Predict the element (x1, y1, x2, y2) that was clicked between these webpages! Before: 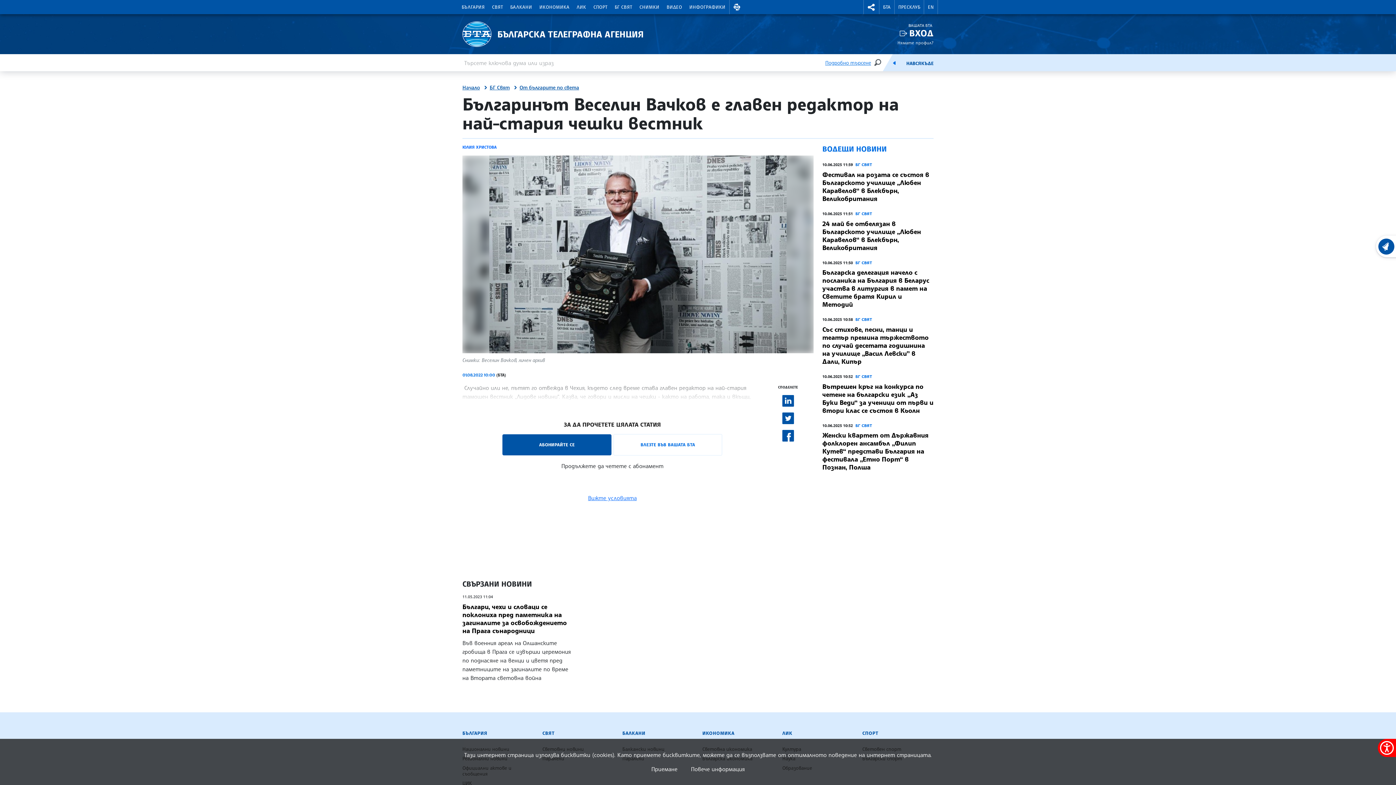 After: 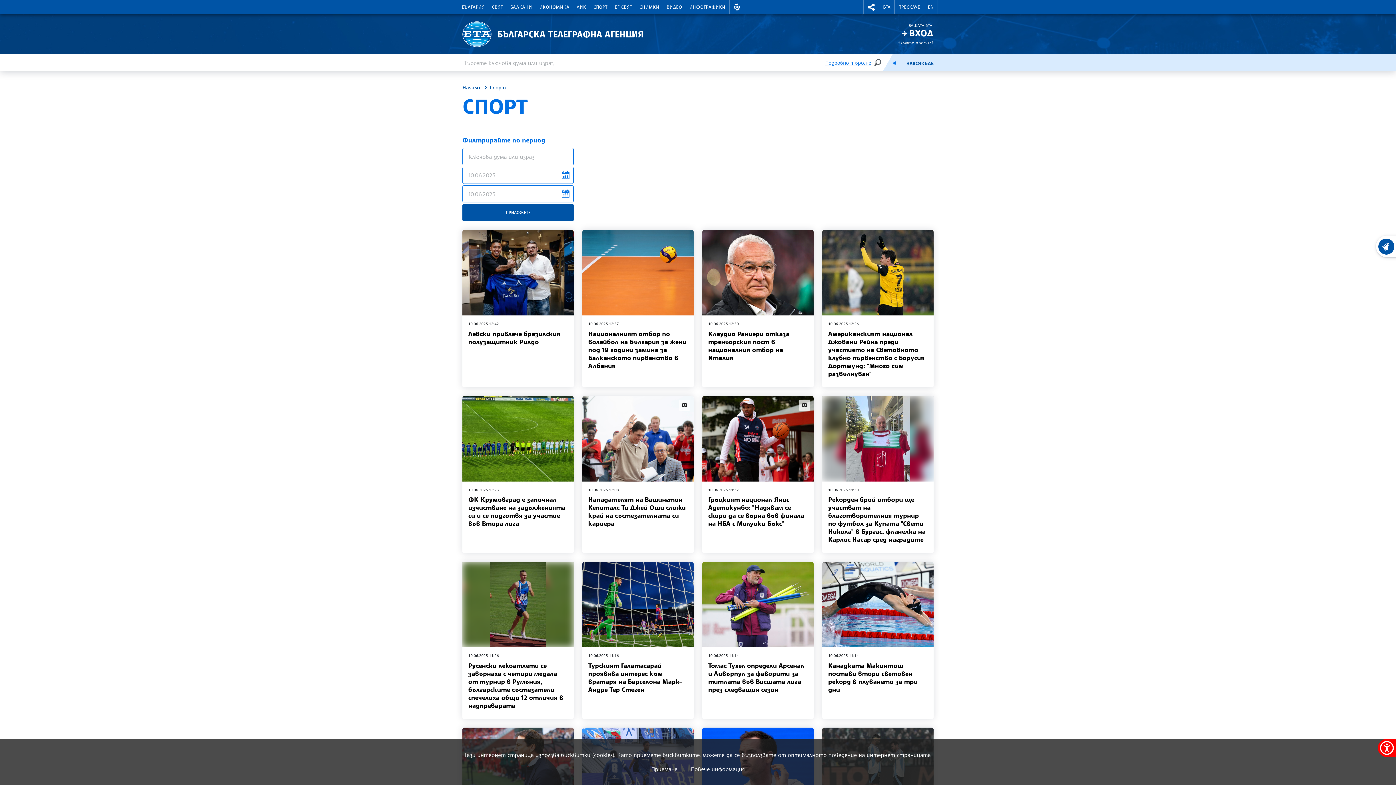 Action: bbox: (862, 730, 878, 736) label: СПОРТ